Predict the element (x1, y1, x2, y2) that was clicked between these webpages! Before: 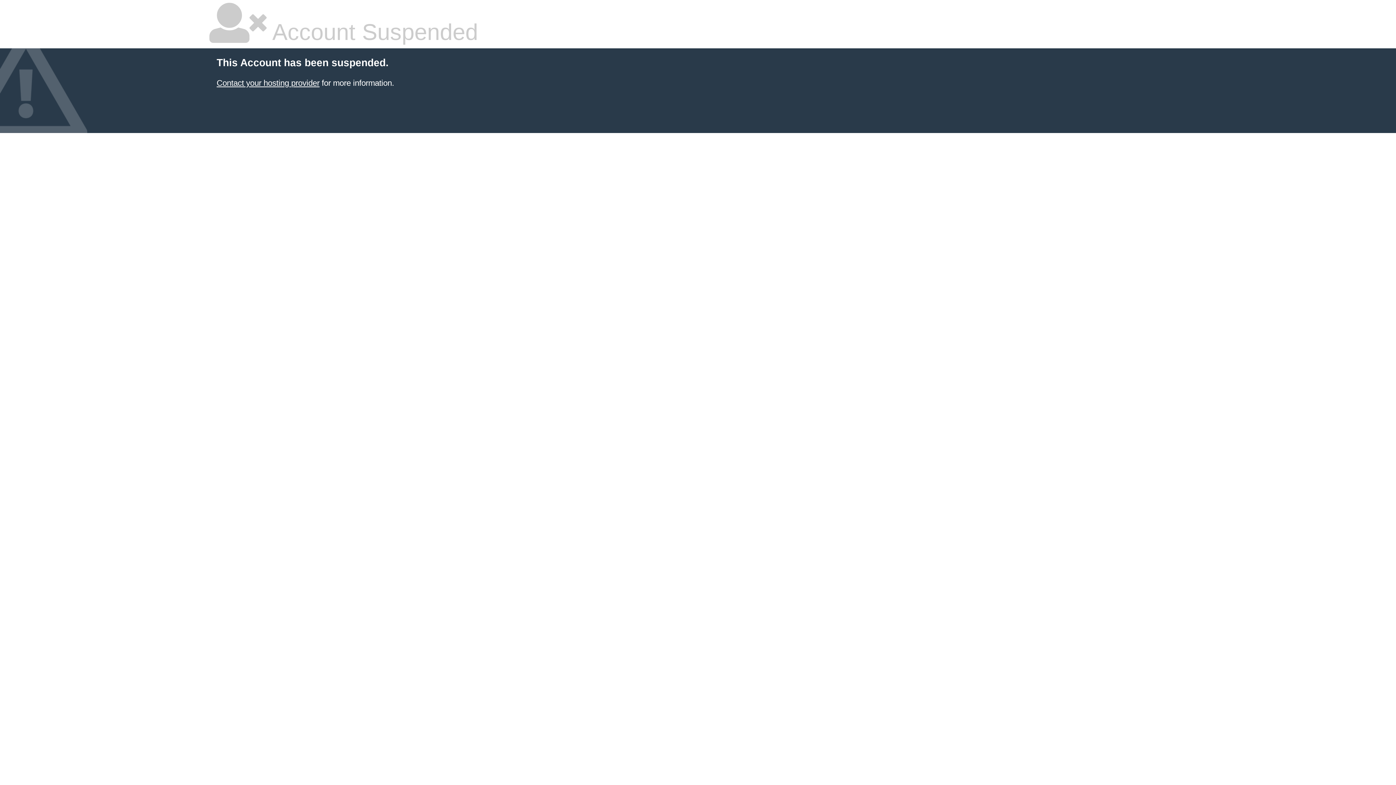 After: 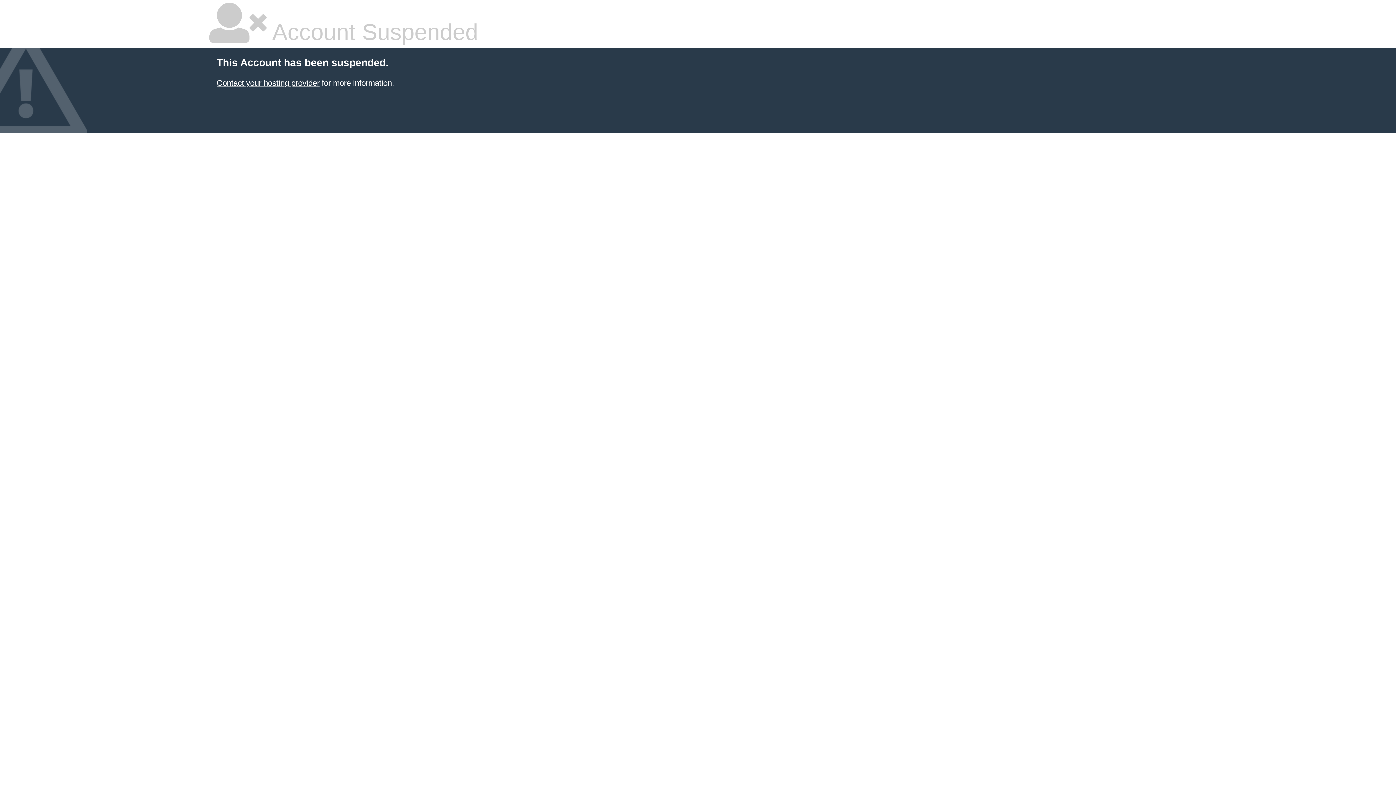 Action: bbox: (216, 78, 319, 87) label: Contact your hosting provider